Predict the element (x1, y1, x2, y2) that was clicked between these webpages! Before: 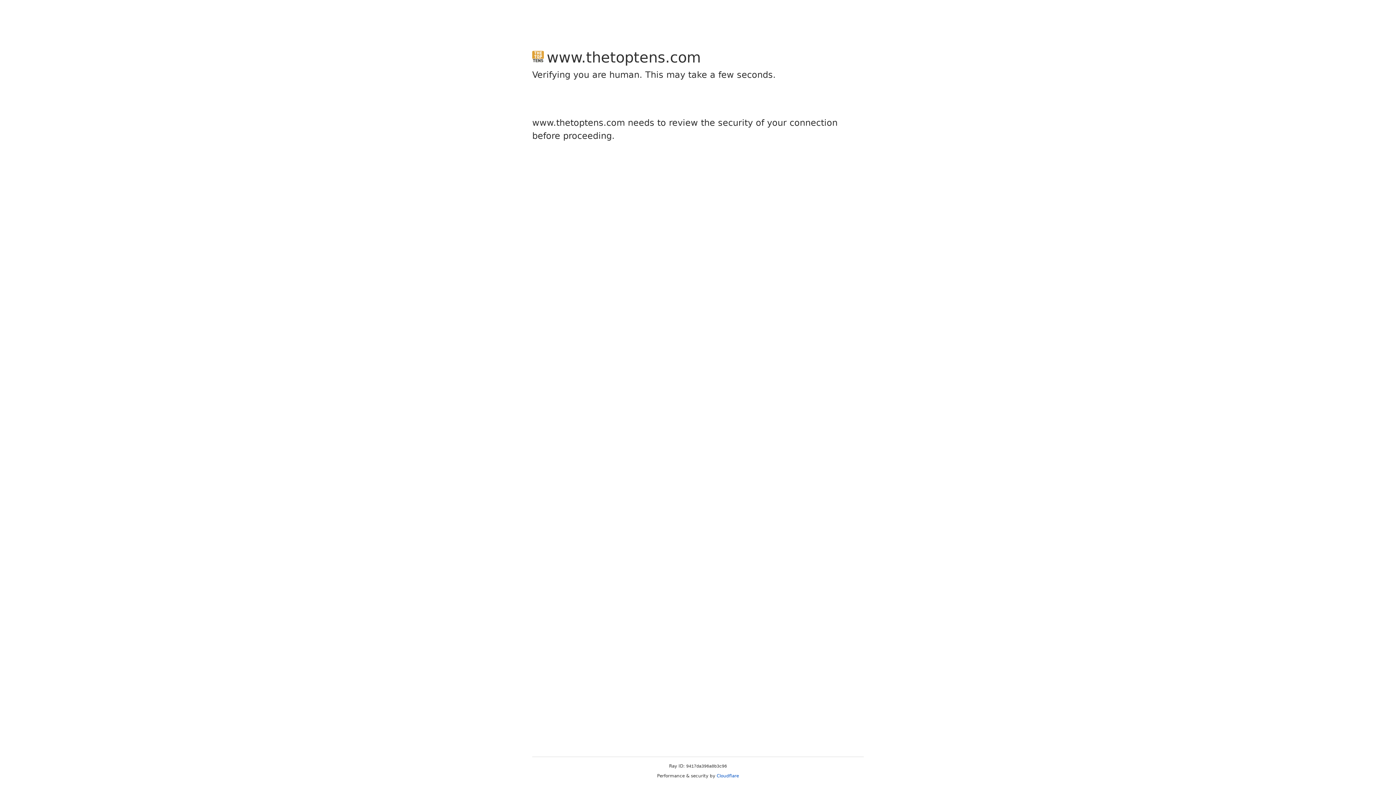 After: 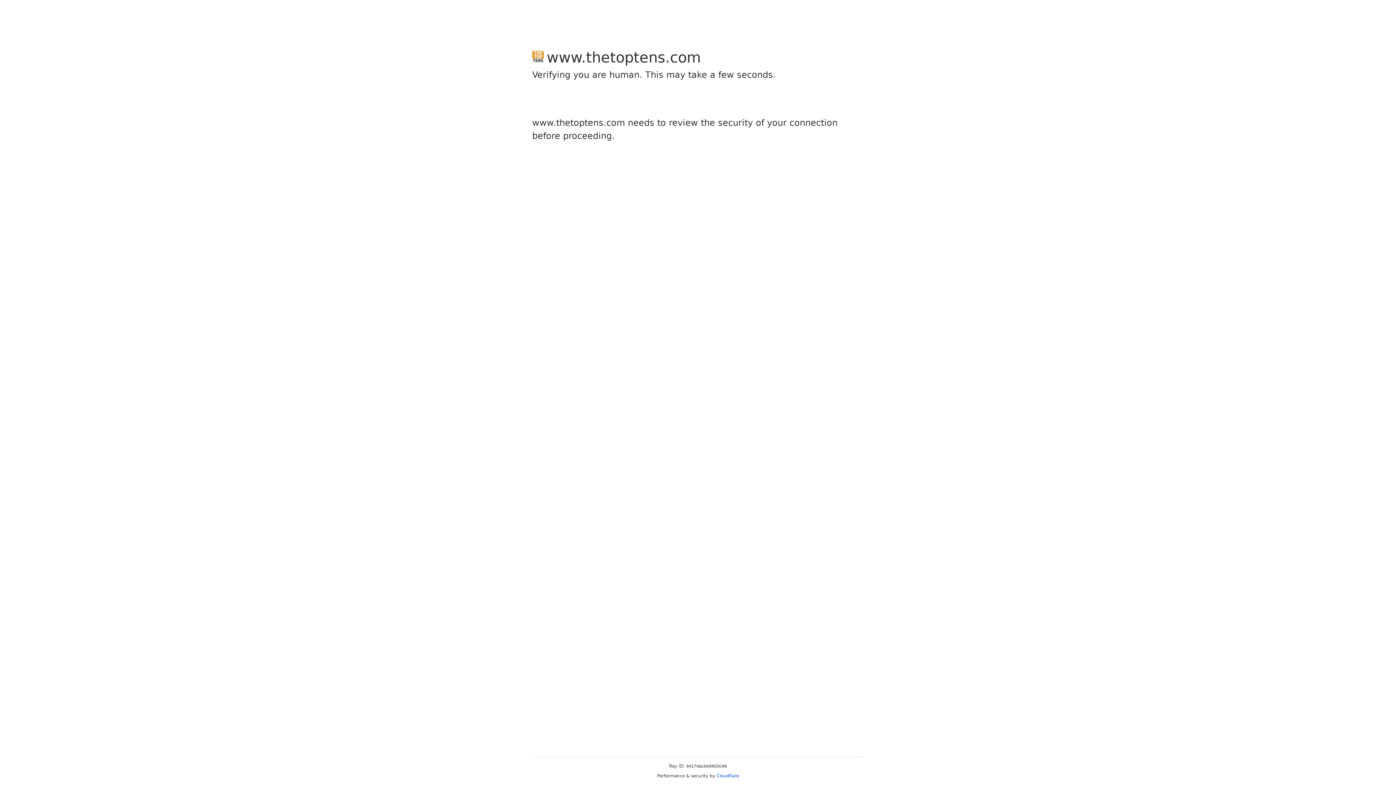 Action: bbox: (716, 773, 739, 778) label: Cloudflare